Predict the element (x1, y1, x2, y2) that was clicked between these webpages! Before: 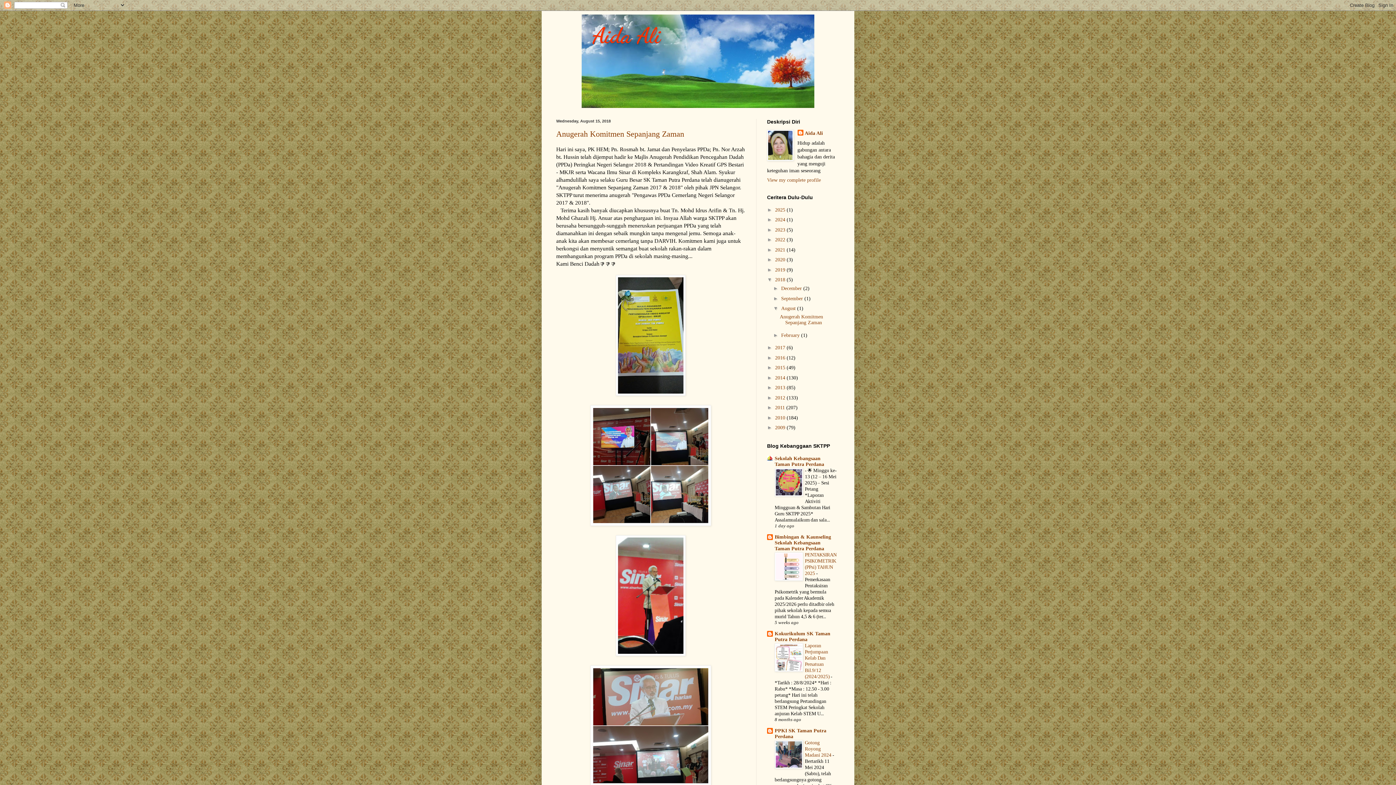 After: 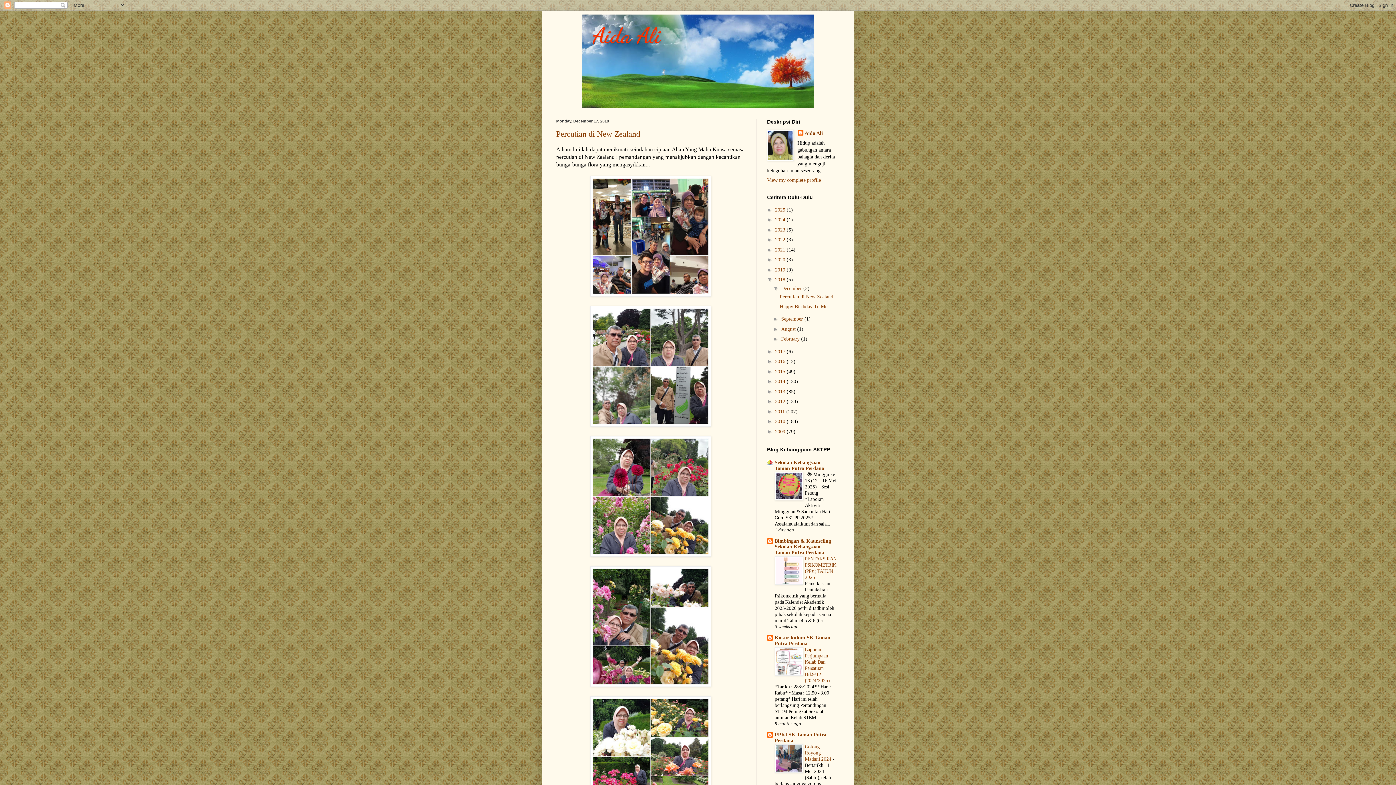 Action: label: December  bbox: (781, 285, 803, 291)